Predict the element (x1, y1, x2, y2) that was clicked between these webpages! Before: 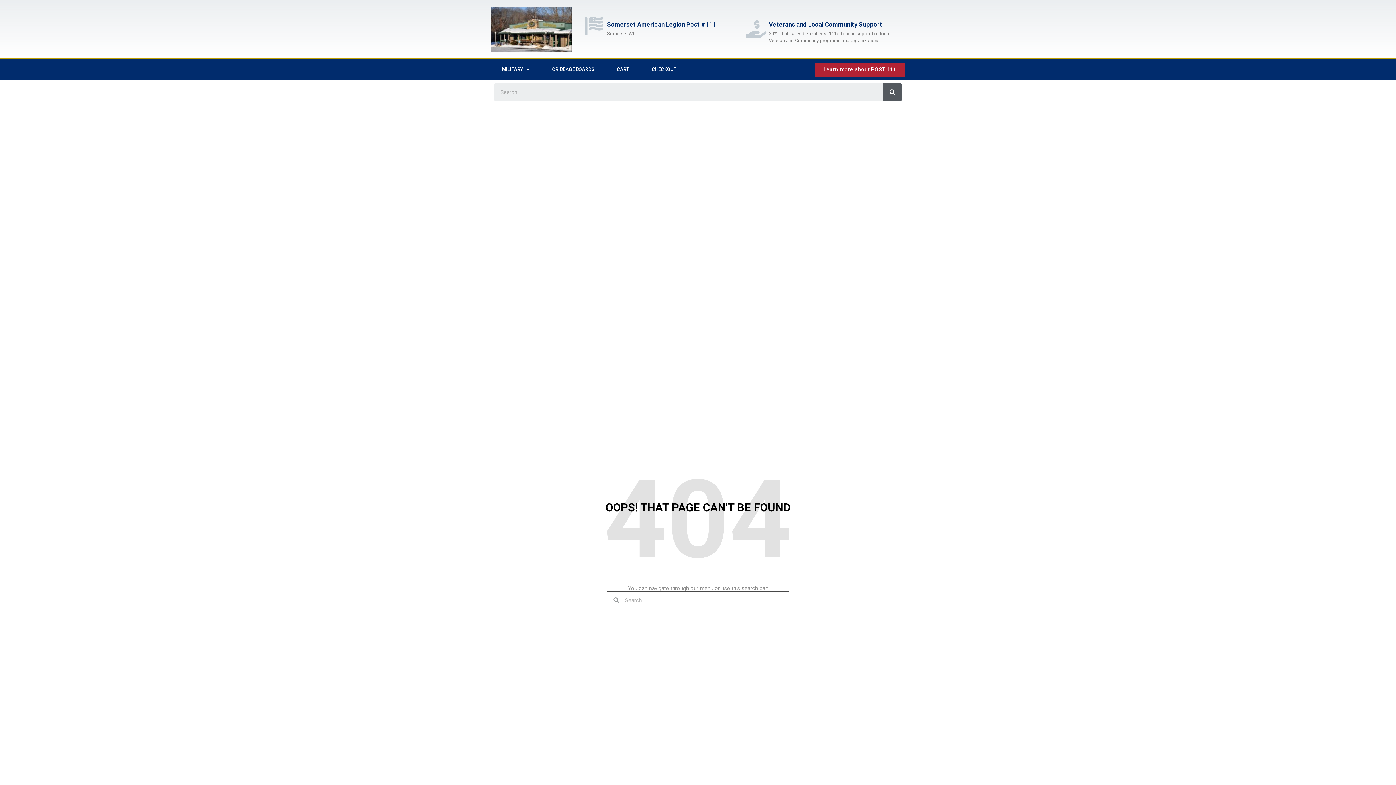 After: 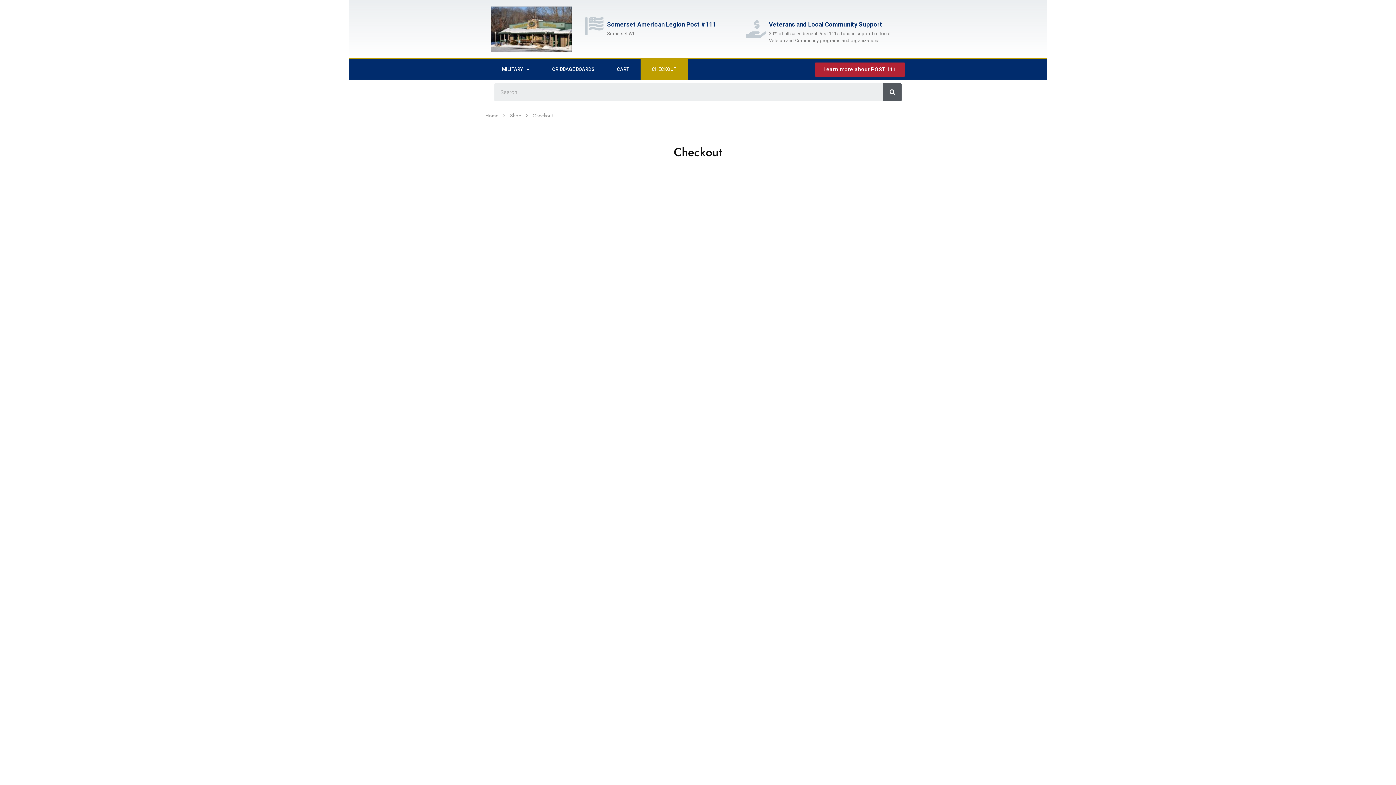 Action: bbox: (640, 59, 688, 79) label: CHECKOUT